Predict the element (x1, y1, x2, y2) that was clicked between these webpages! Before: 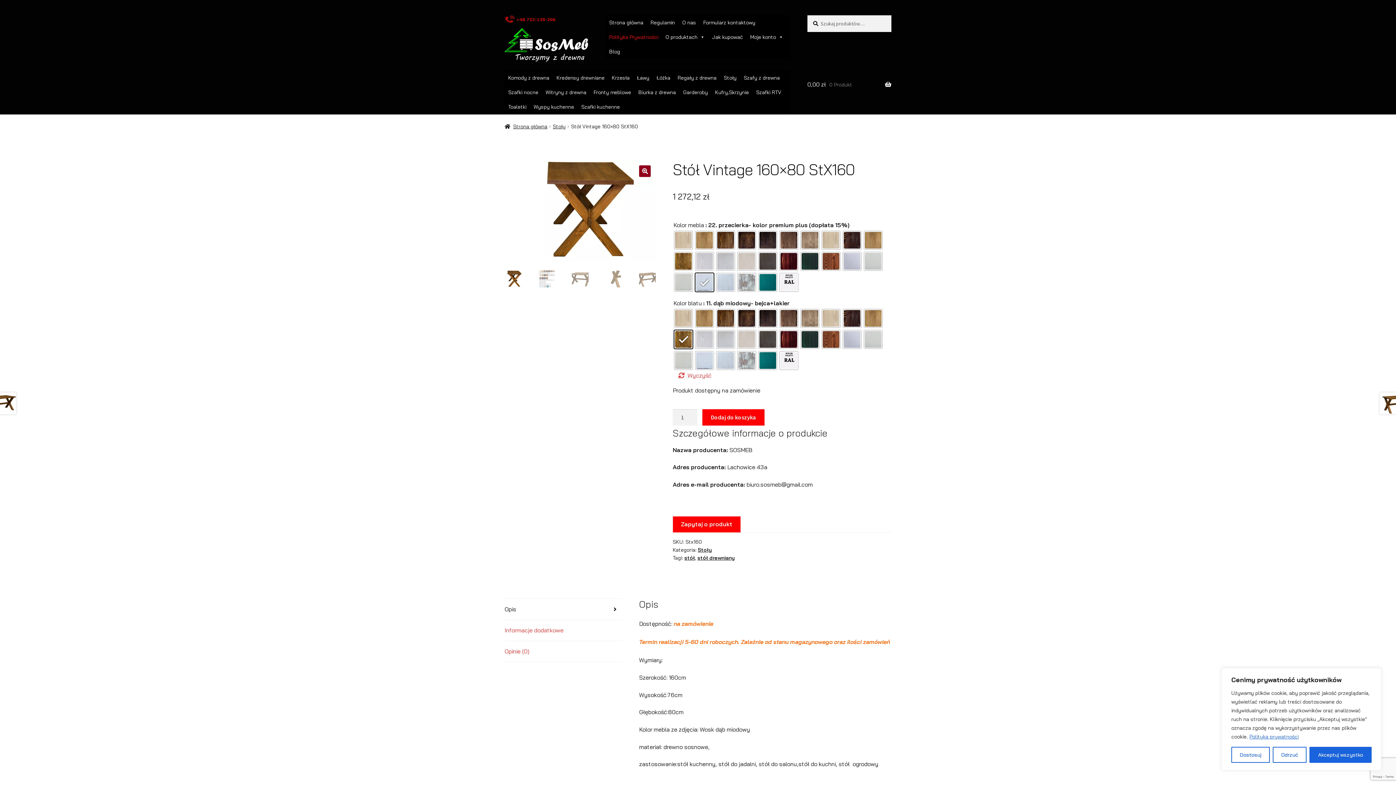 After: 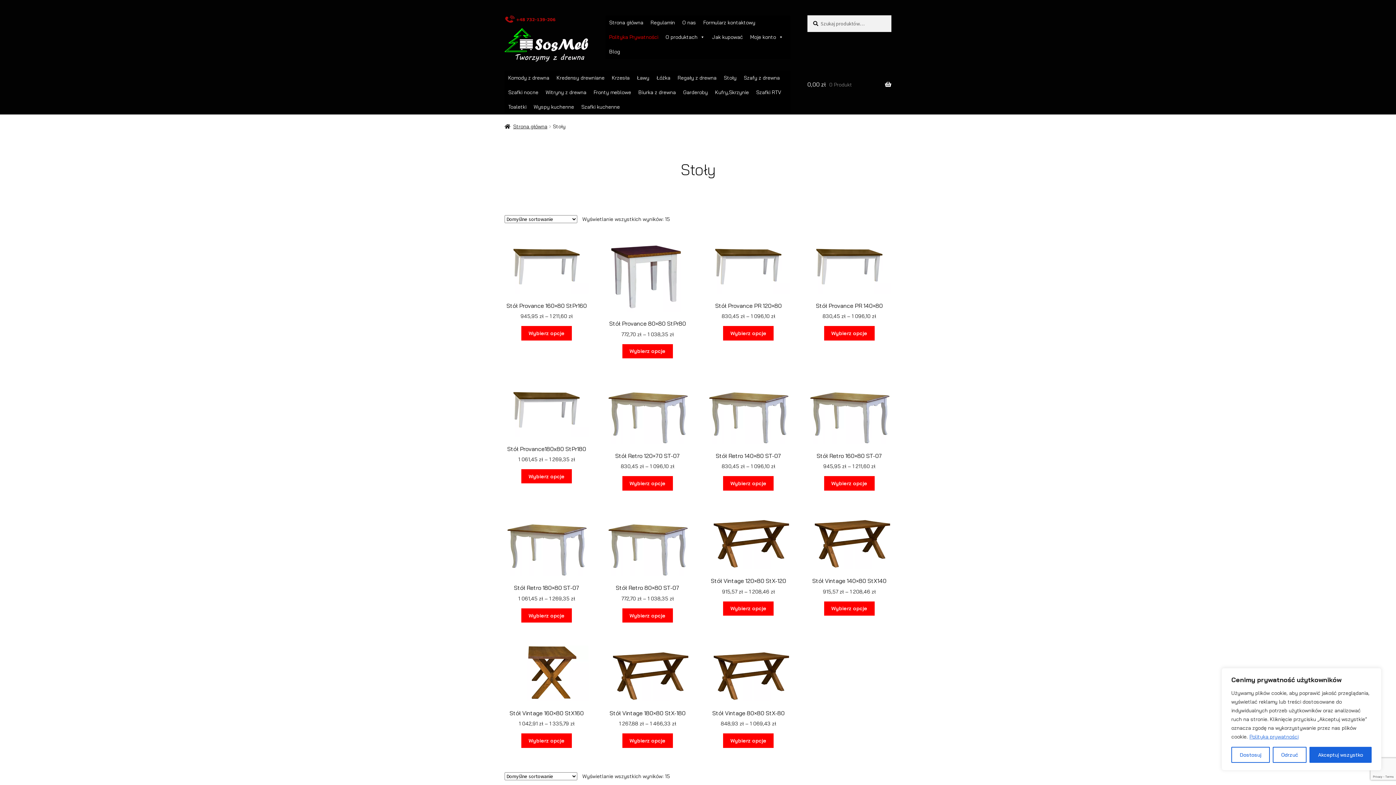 Action: bbox: (552, 123, 565, 129) label: Stoły